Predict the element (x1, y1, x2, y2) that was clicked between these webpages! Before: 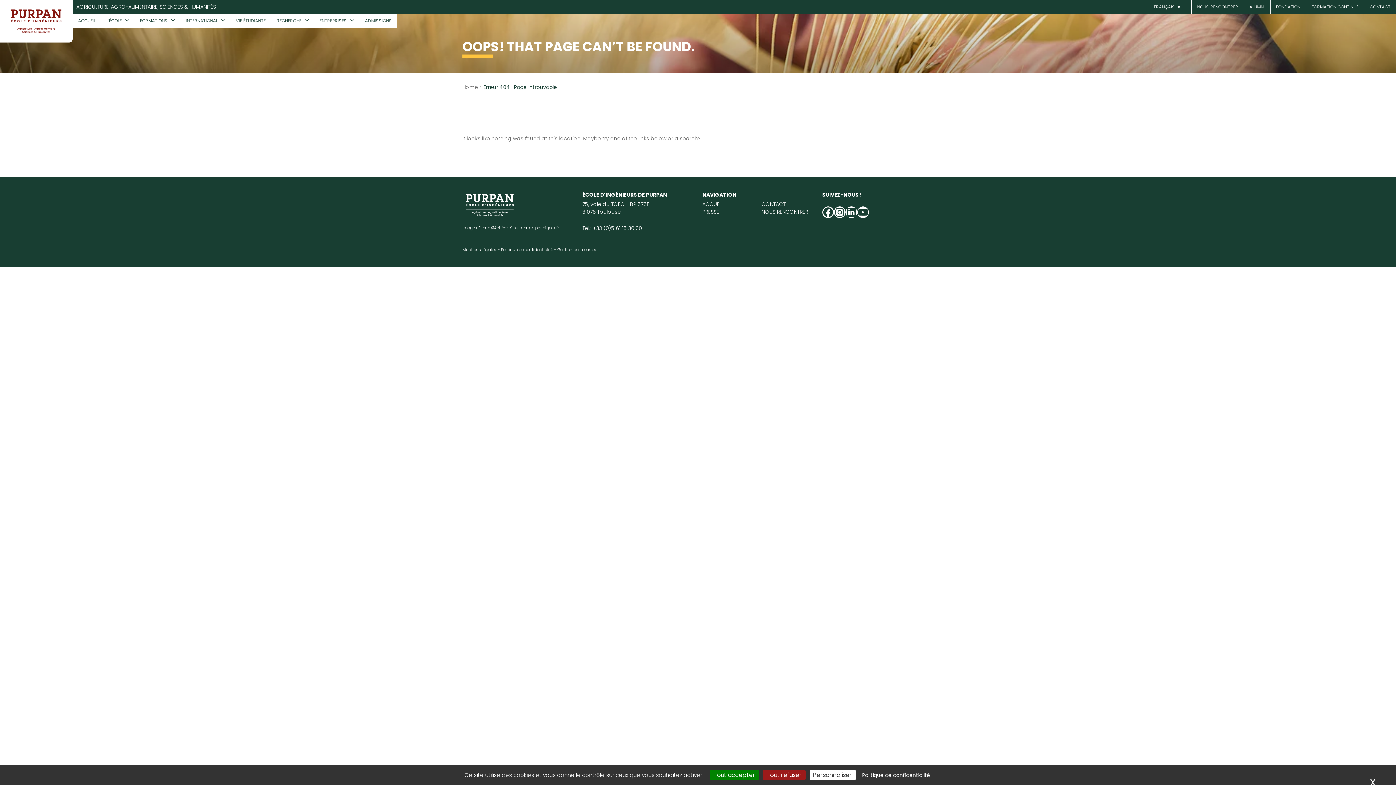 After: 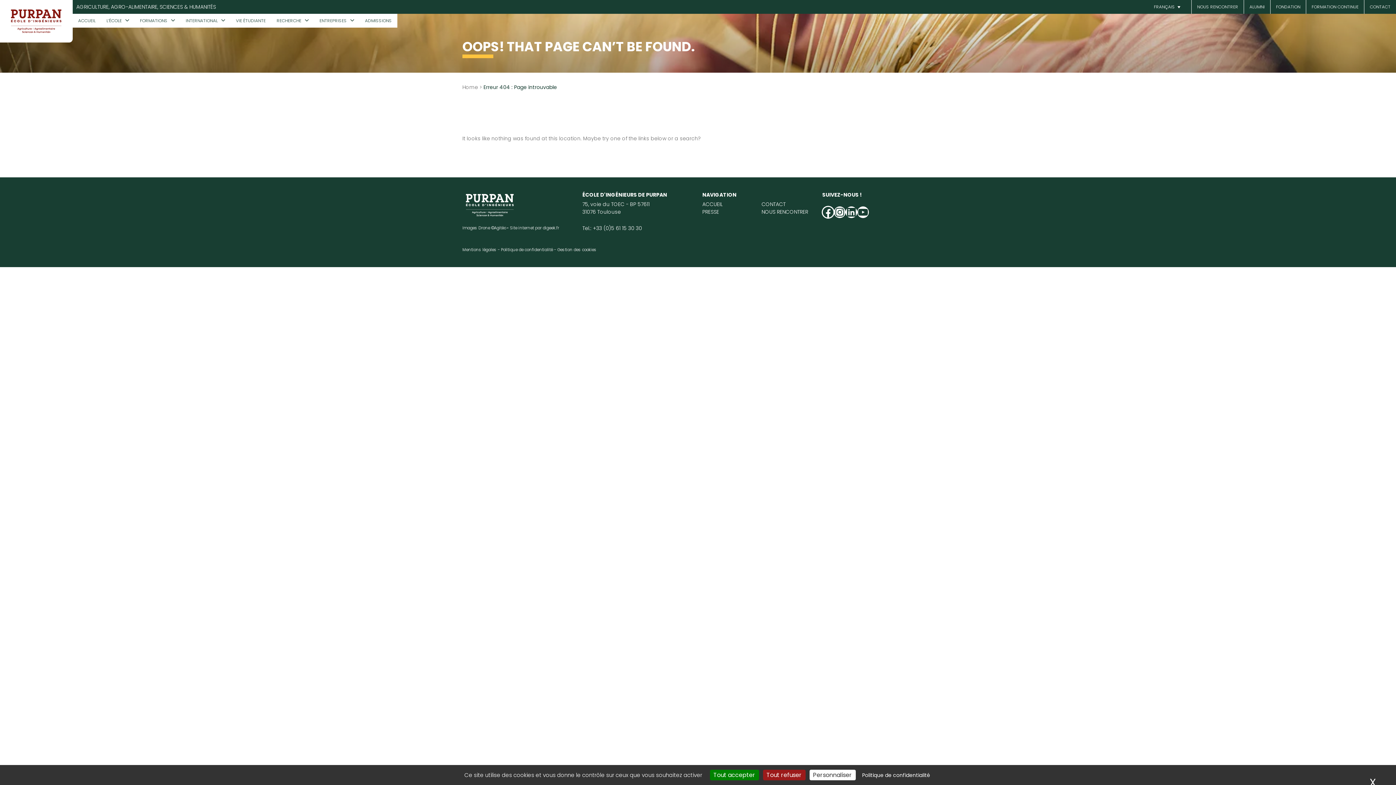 Action: label: Facebook bbox: (822, 206, 834, 218)